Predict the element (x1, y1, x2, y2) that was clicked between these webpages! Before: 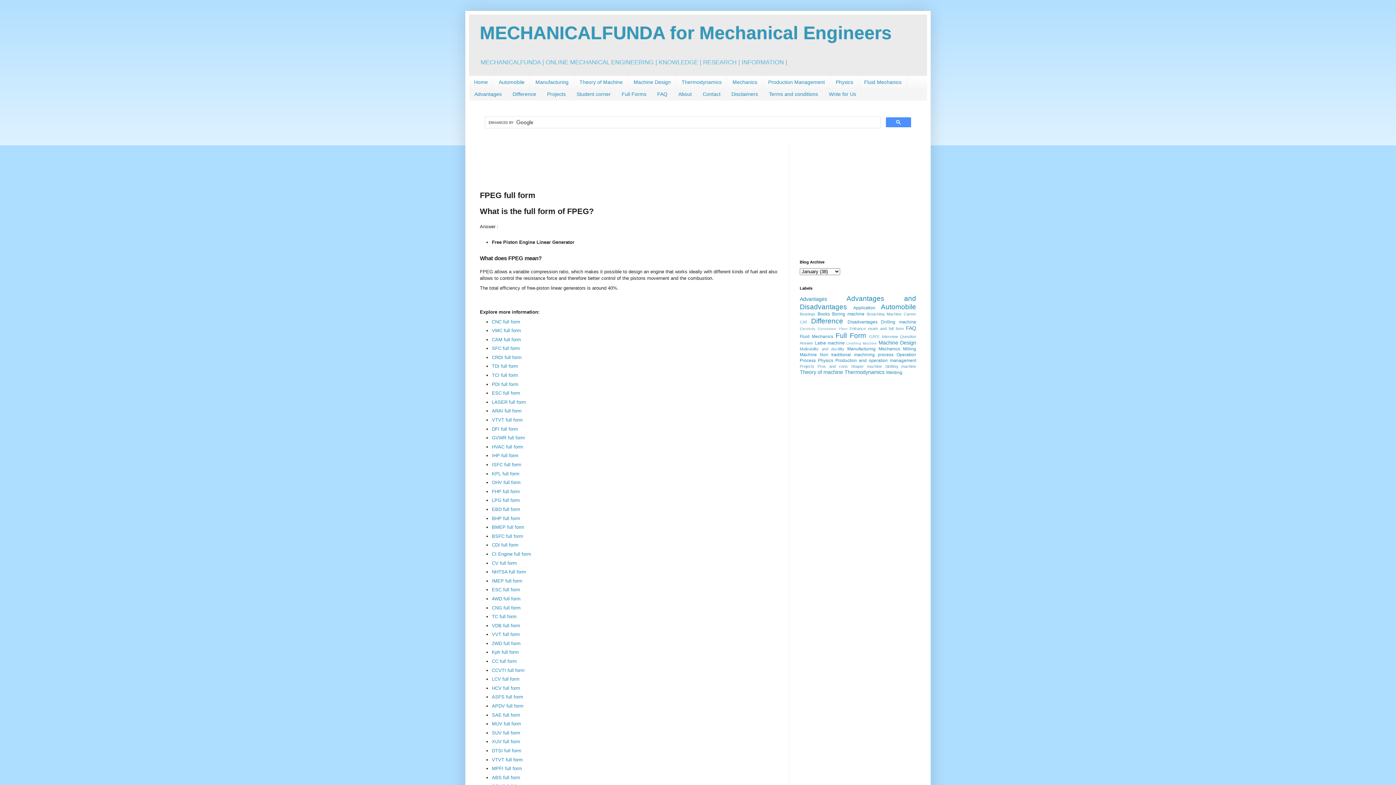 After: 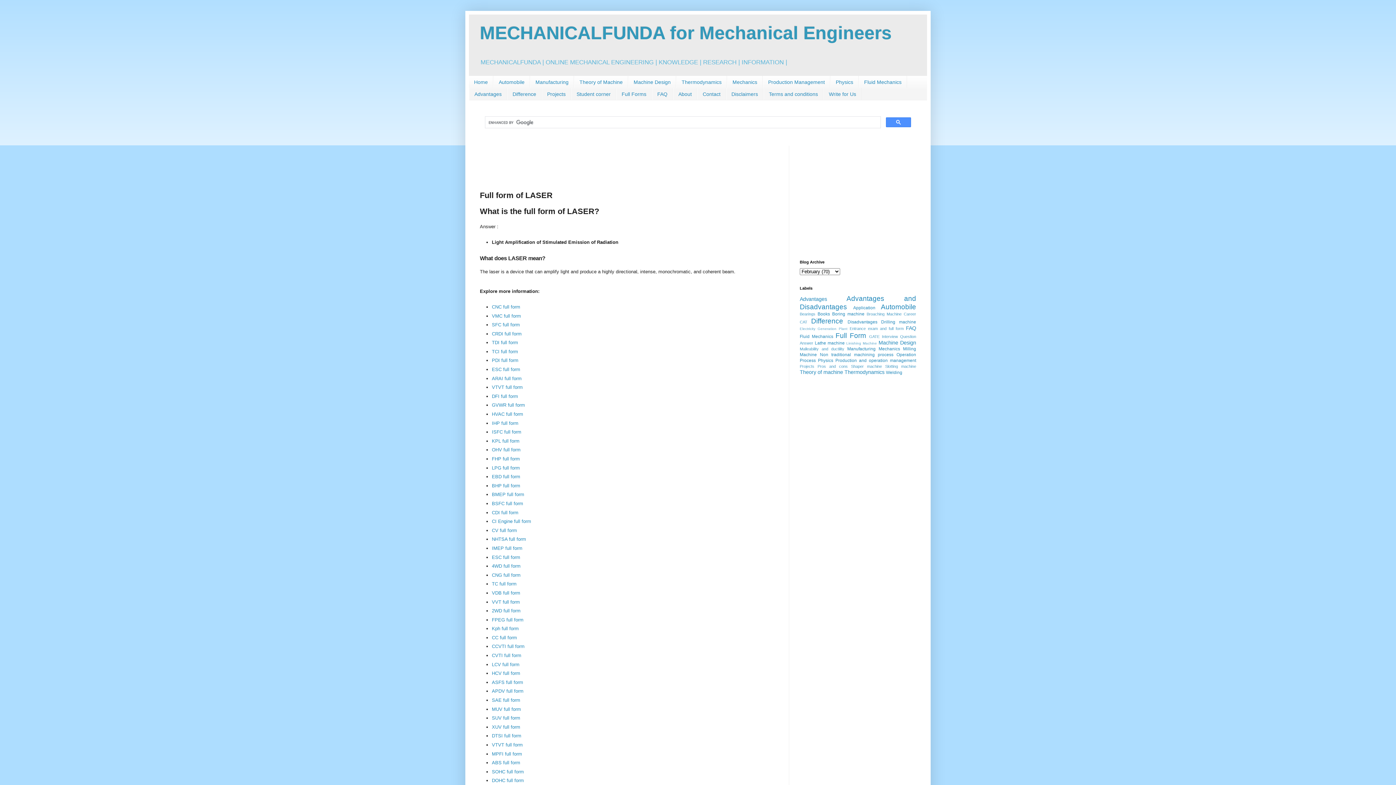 Action: bbox: (492, 399, 526, 405) label: LASER full form